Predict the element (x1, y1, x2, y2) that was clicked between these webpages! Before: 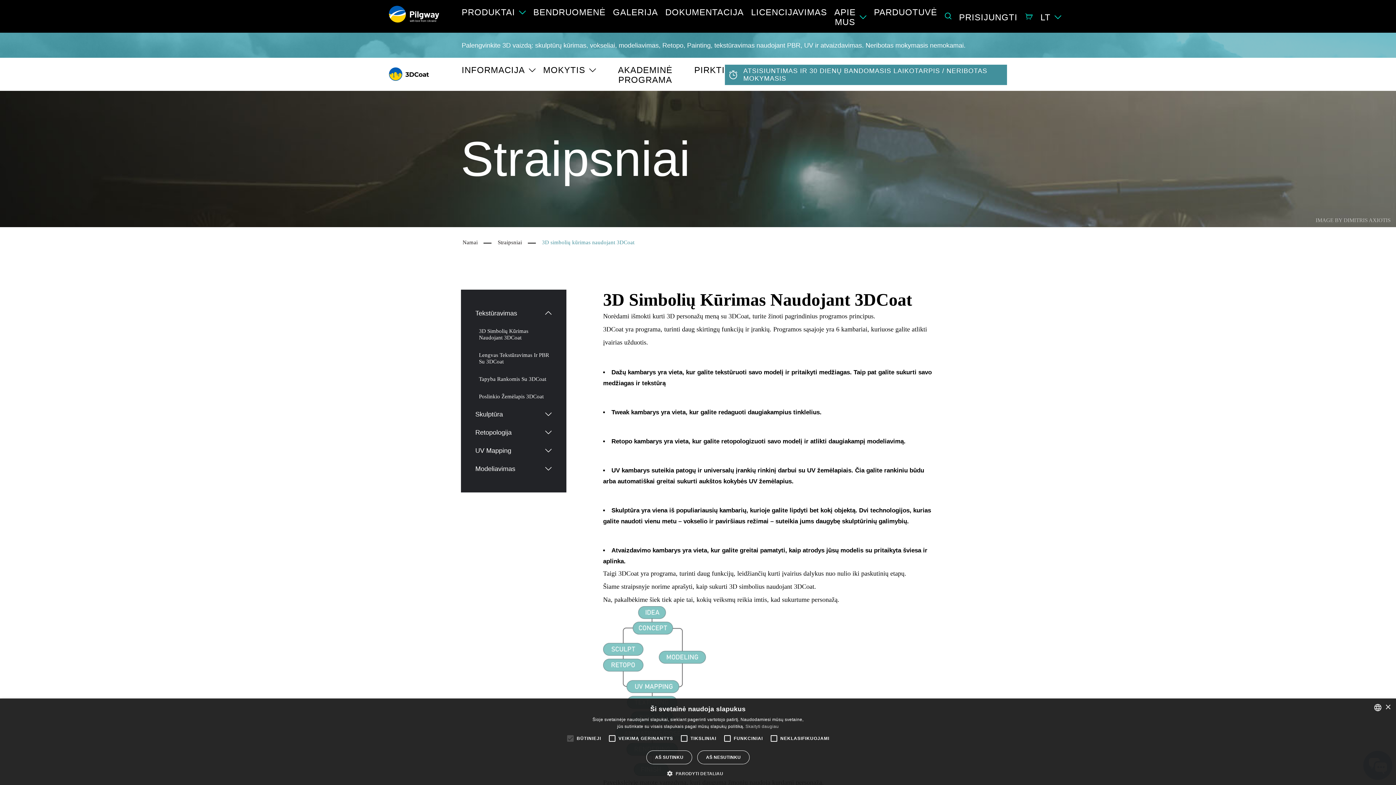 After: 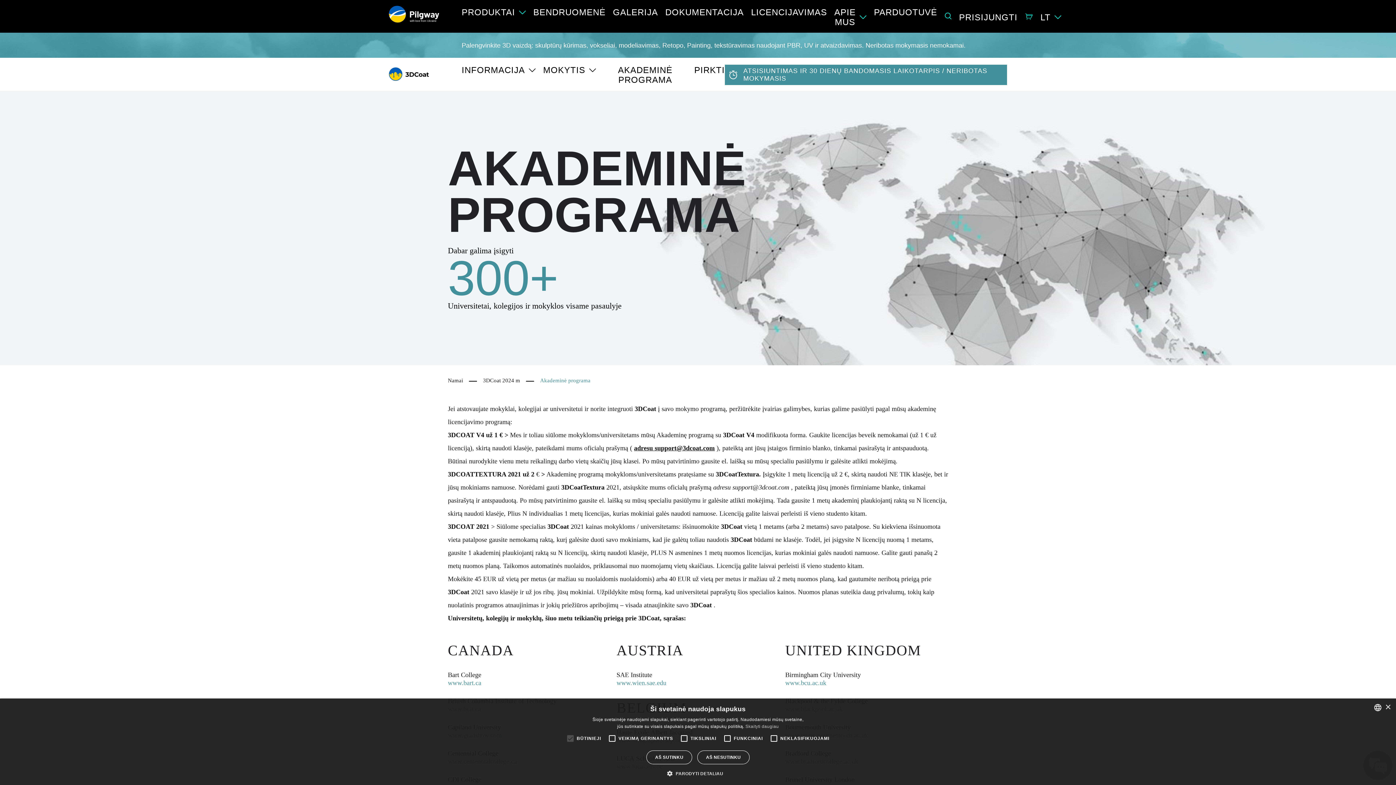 Action: bbox: (603, 65, 687, 84) label: AKADEMINĖ PROGRAMA